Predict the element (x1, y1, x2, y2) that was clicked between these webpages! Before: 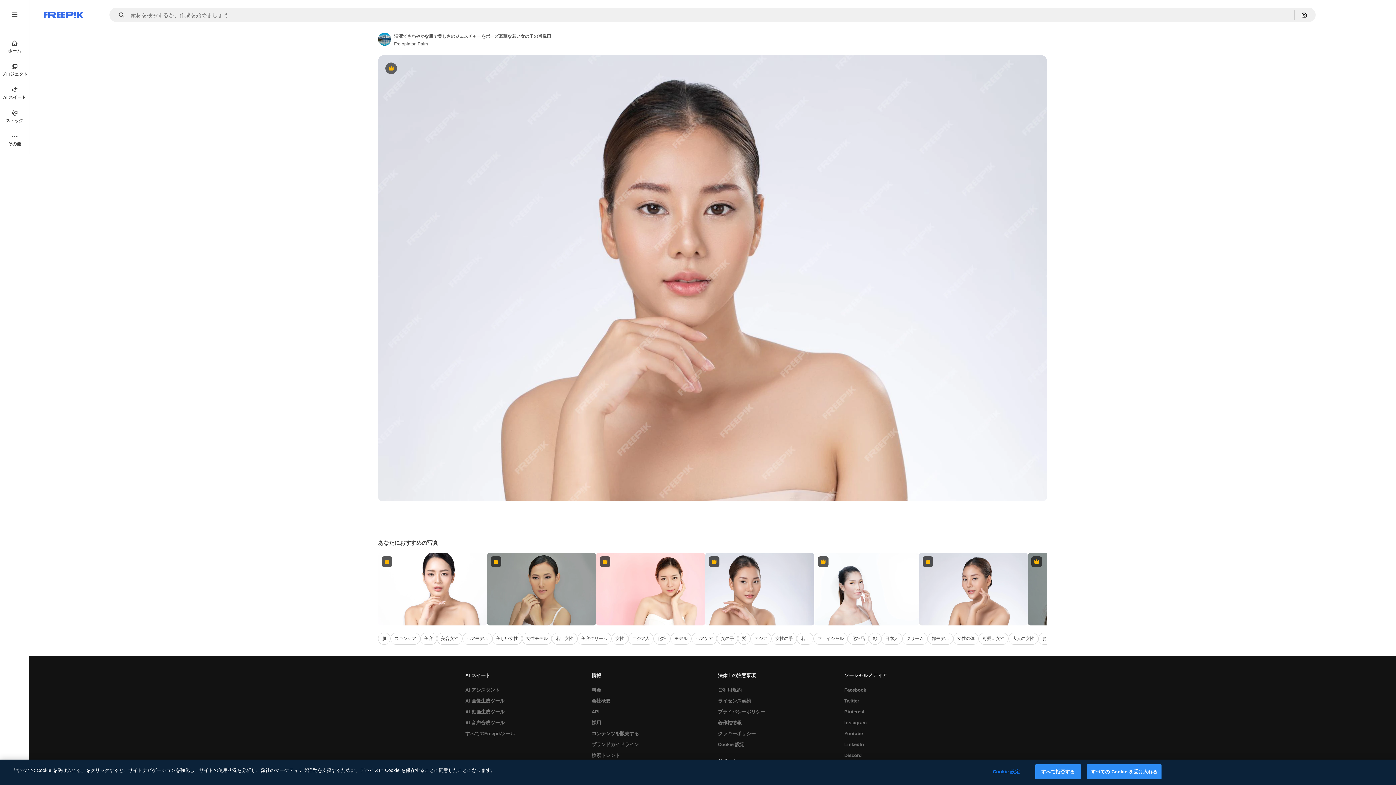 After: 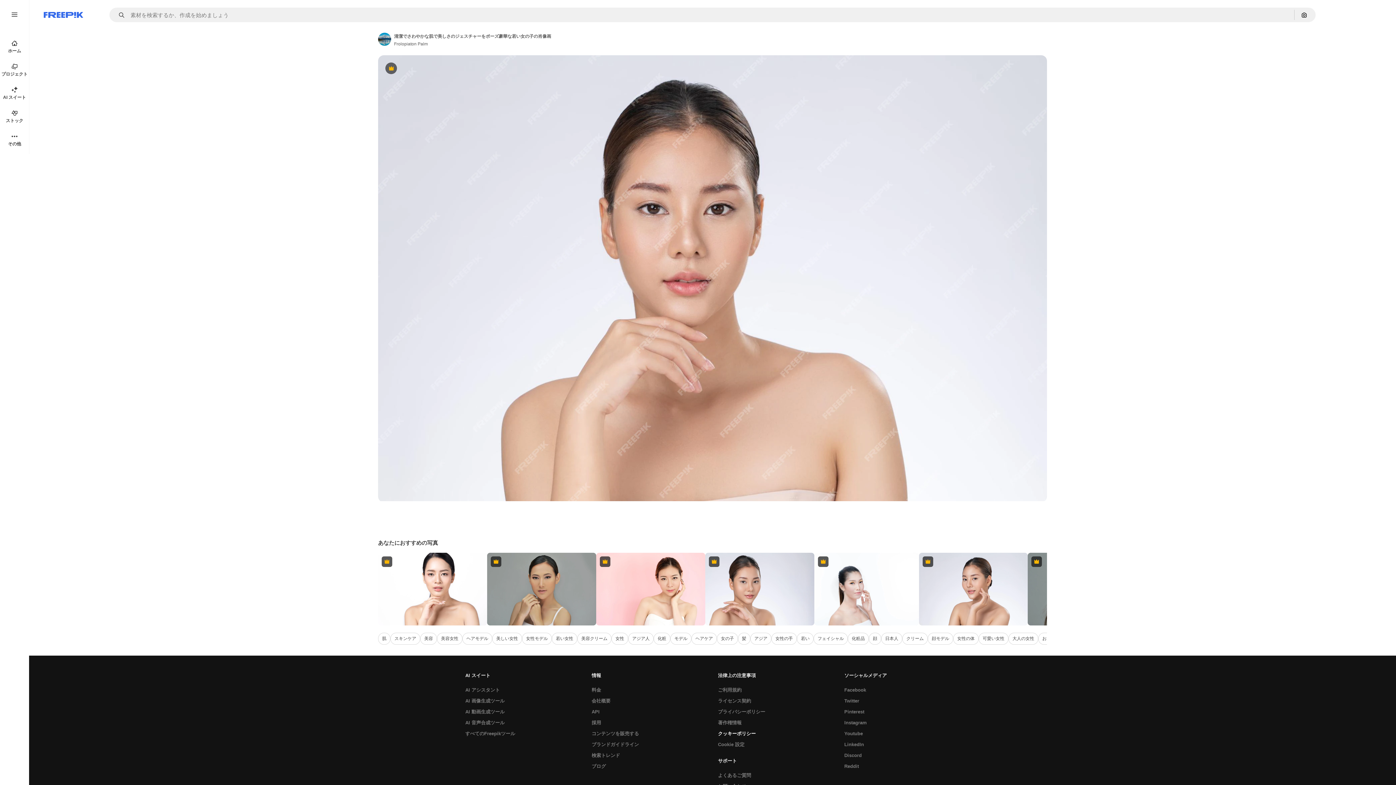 Action: label: クッキーポリシー bbox: (714, 728, 759, 739)